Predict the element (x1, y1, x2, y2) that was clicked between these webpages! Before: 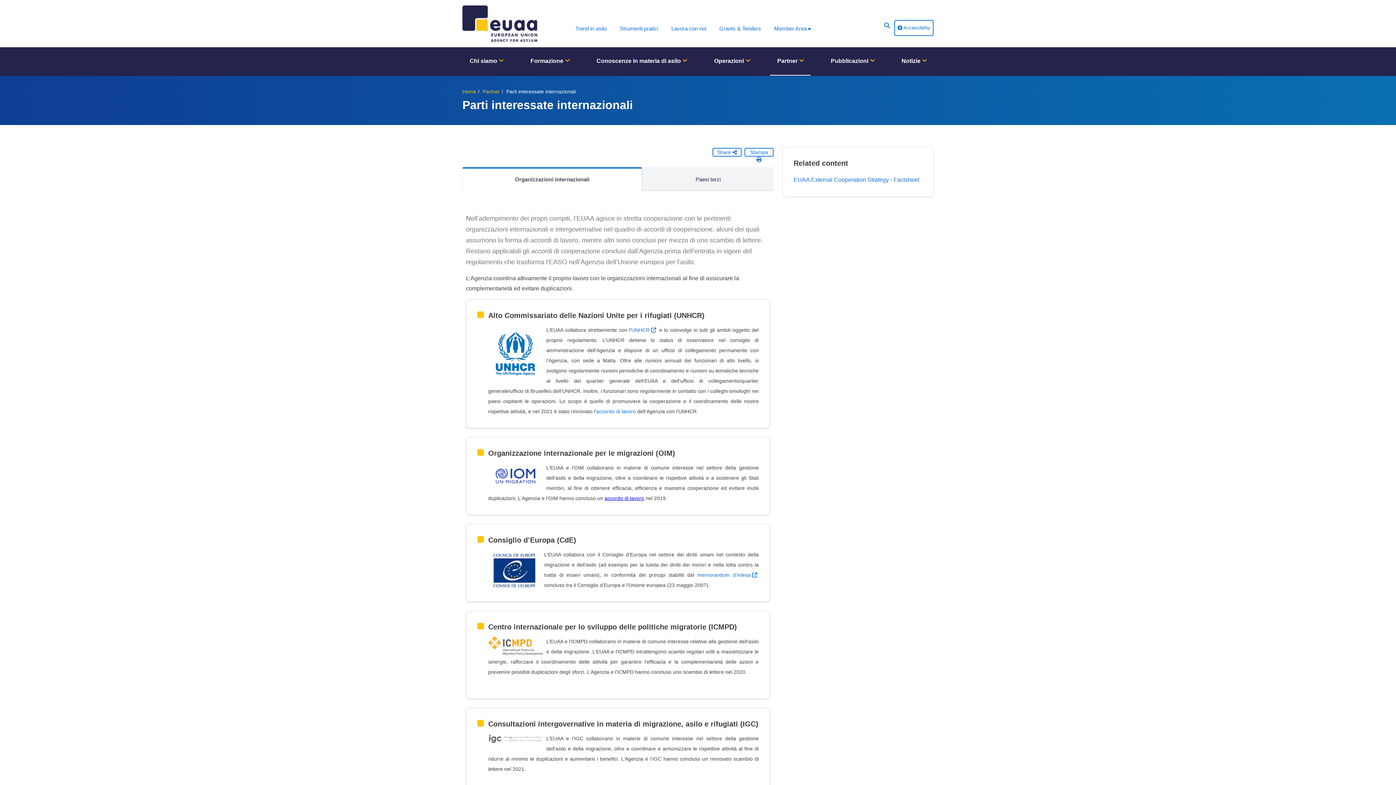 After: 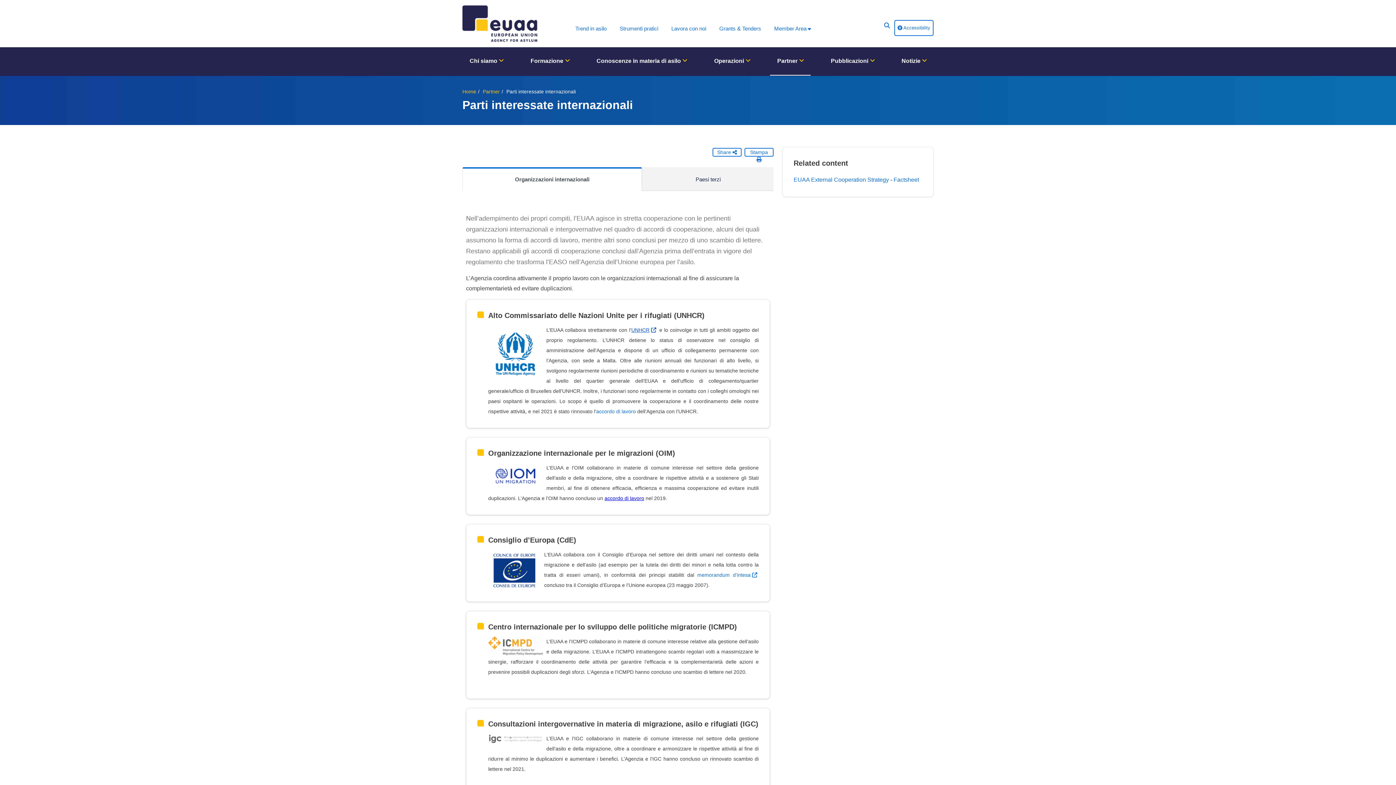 Action: bbox: (631, 327, 657, 333) label: UNHCR